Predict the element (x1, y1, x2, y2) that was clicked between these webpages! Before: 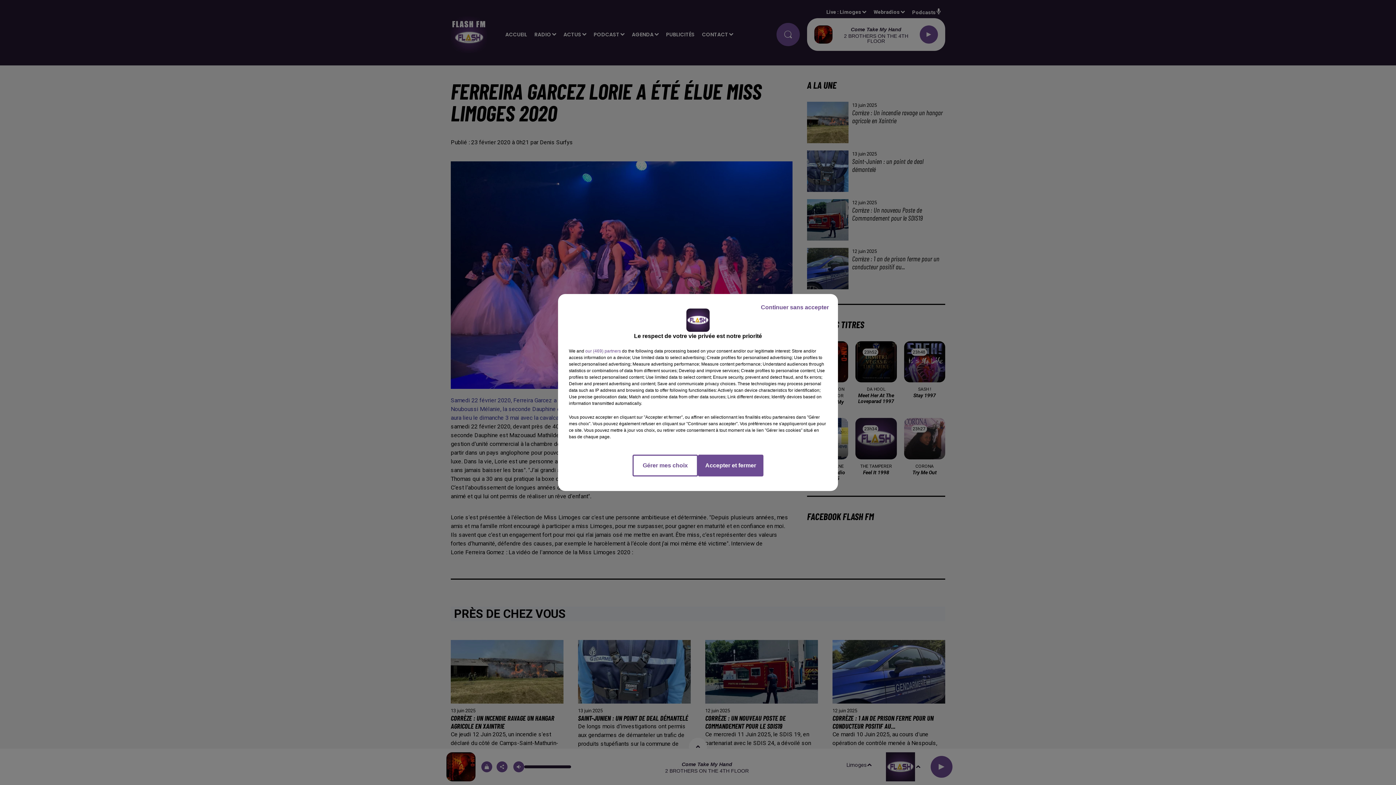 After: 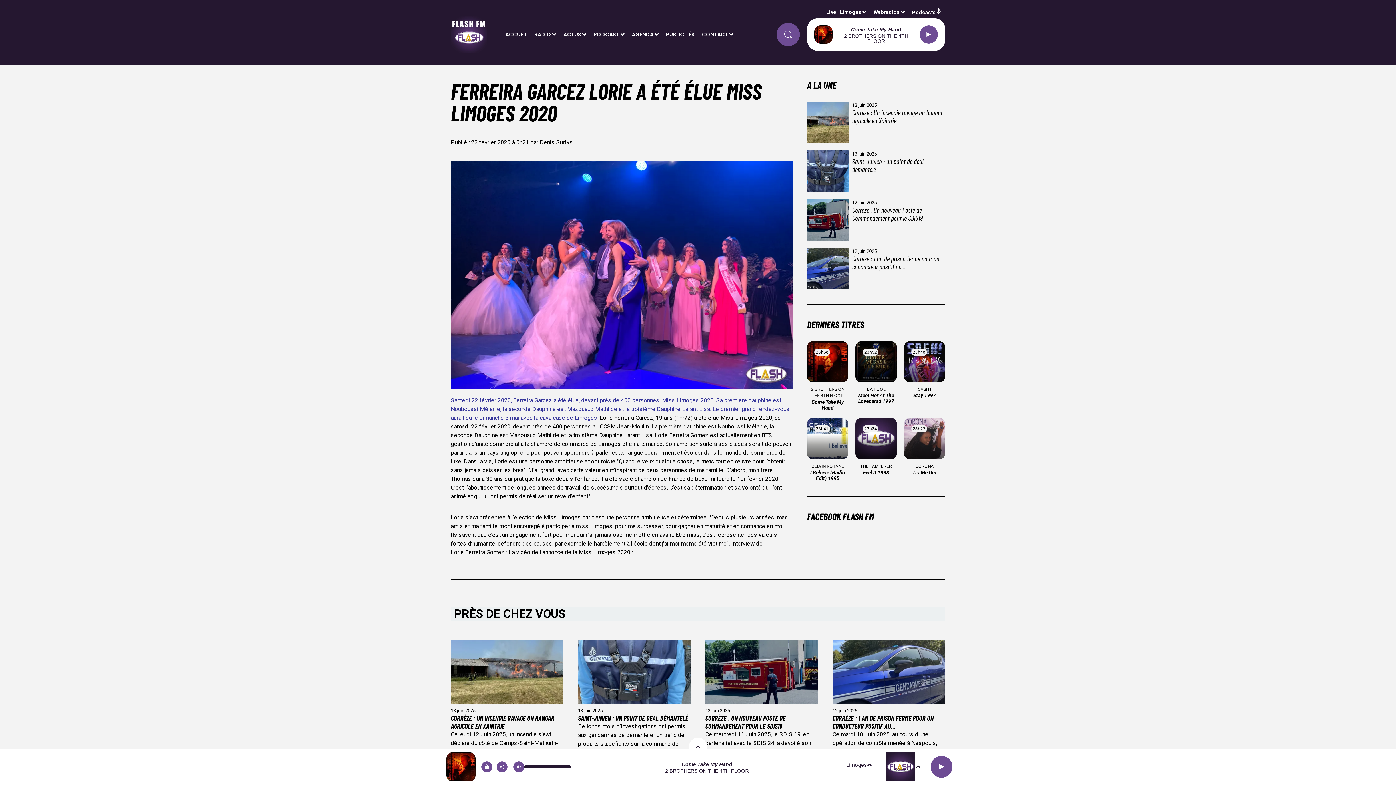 Action: bbox: (755, 297, 834, 317) label: Continuer sans accepter